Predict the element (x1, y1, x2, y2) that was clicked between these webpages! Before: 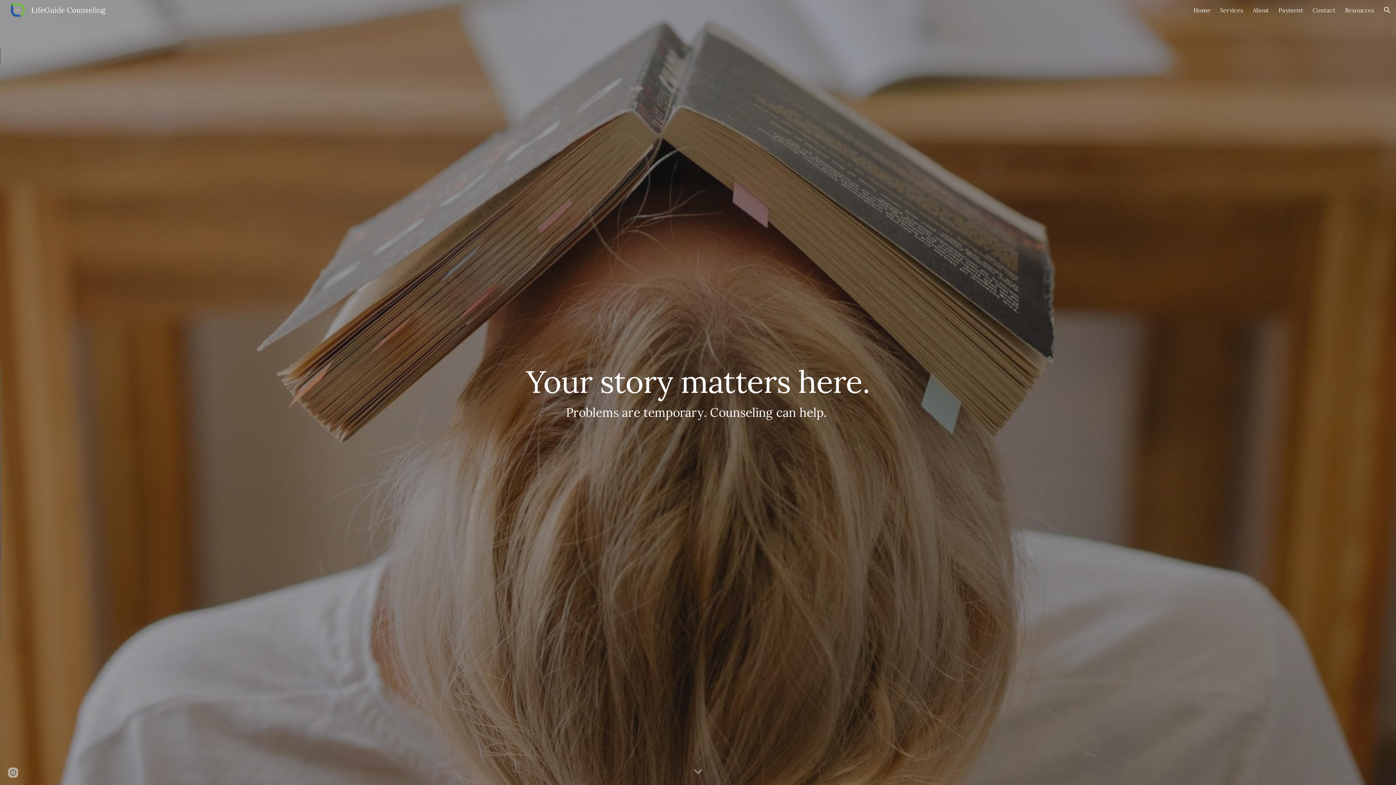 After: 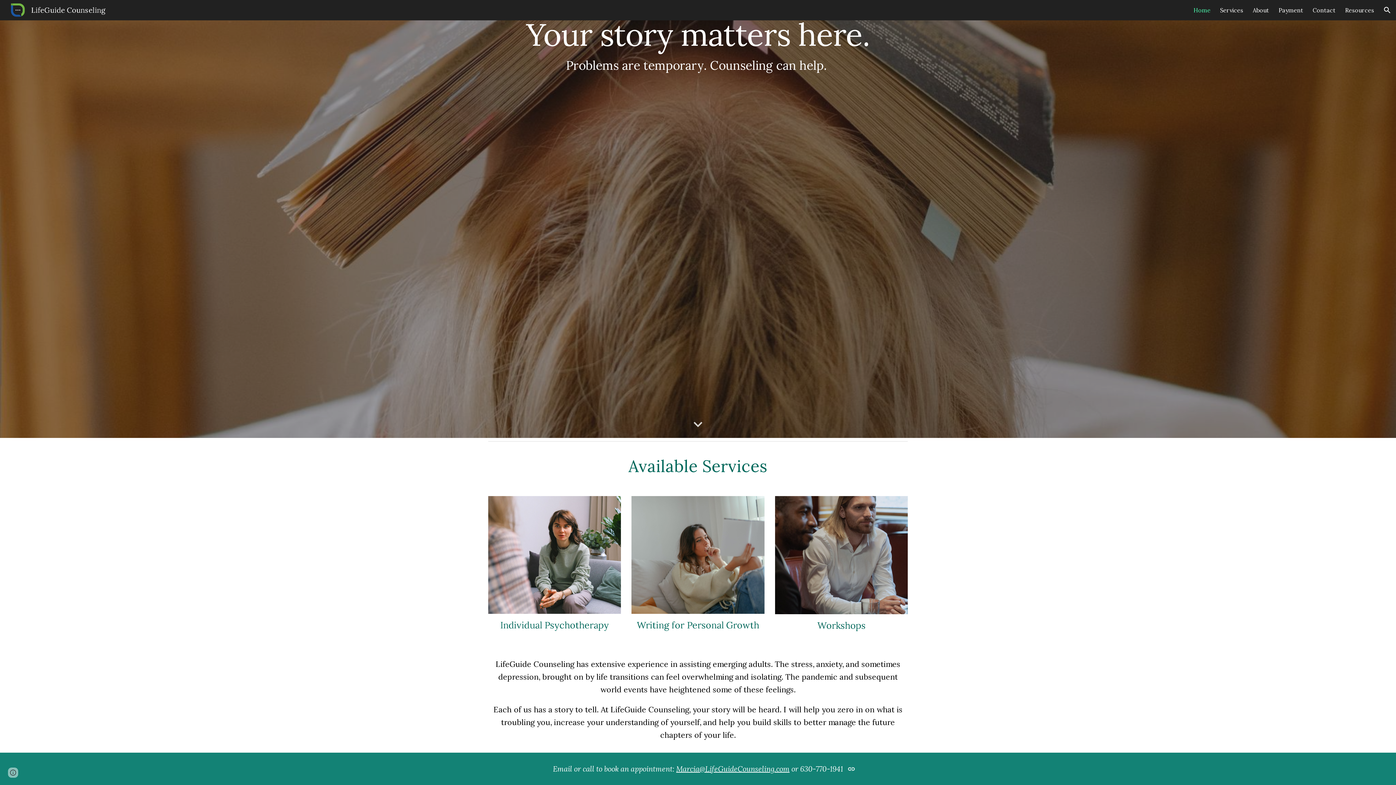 Action: bbox: (689, 763, 706, 781) label: Scroll down